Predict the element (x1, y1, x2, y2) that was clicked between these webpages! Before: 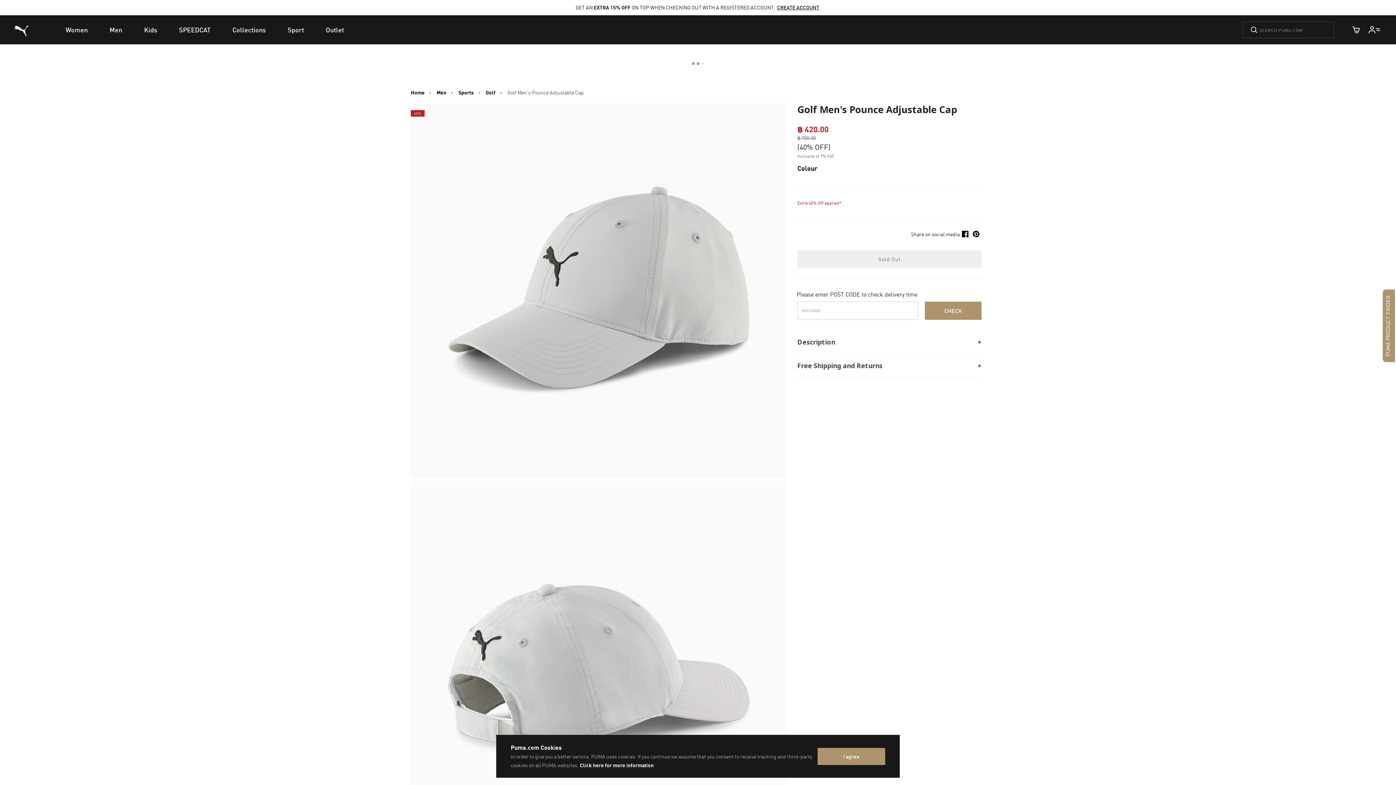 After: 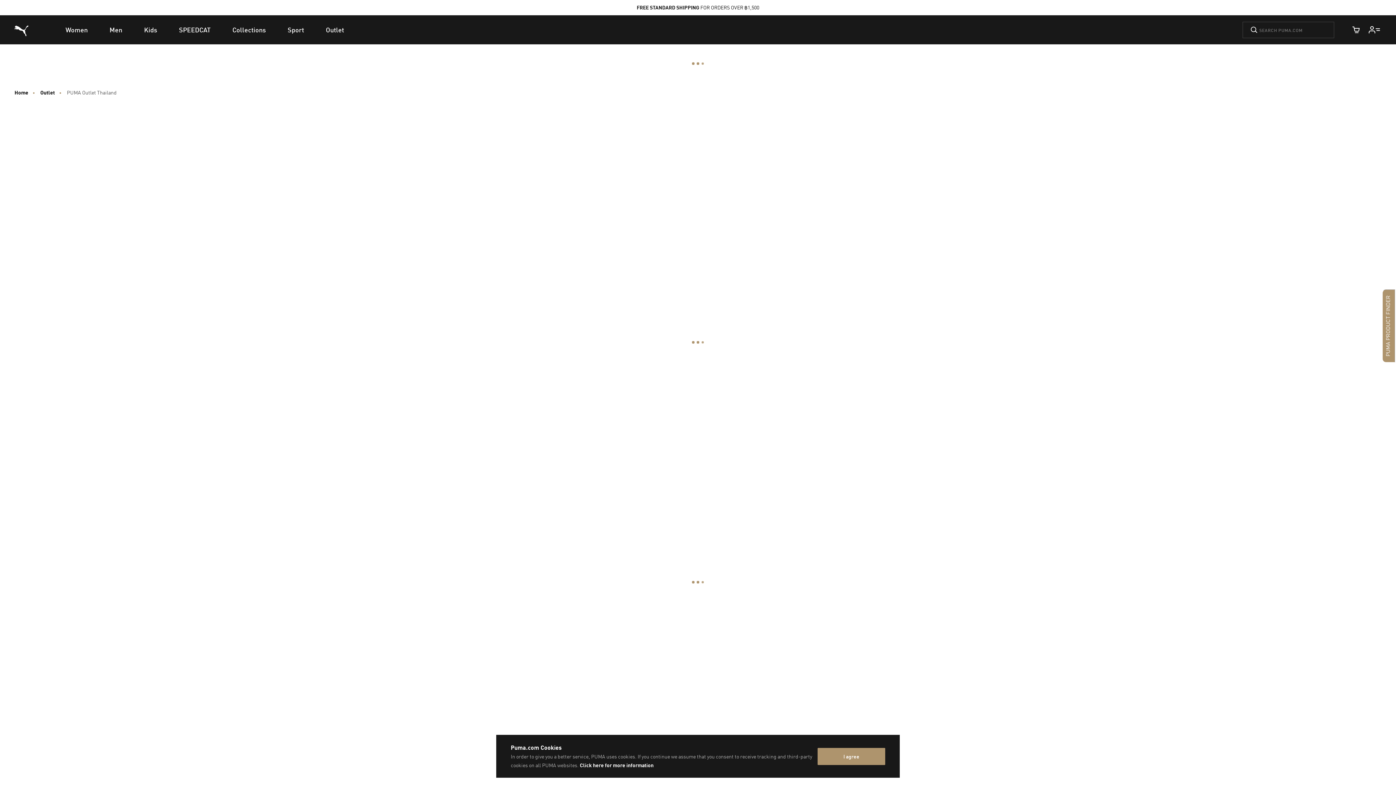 Action: bbox: (315, 15, 355, 44) label: Outlet